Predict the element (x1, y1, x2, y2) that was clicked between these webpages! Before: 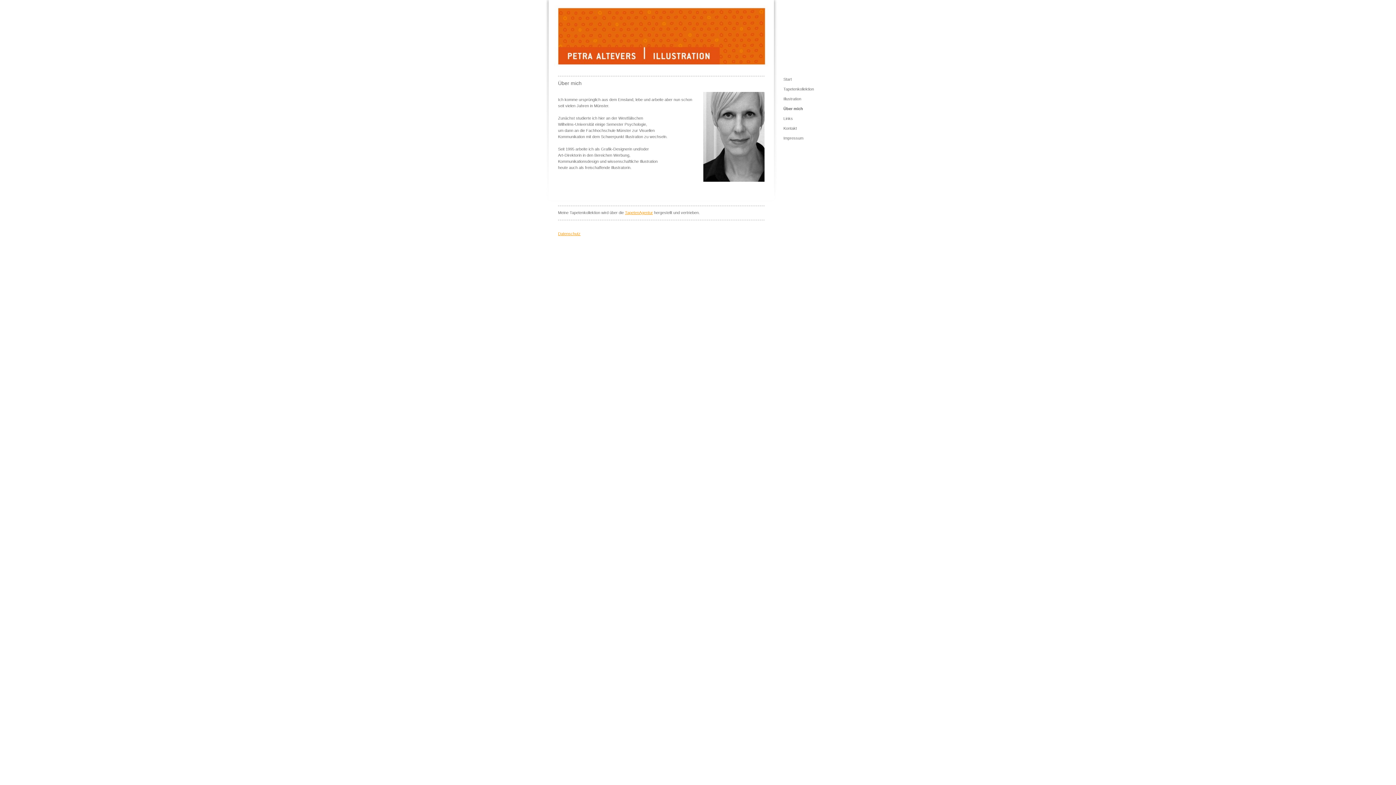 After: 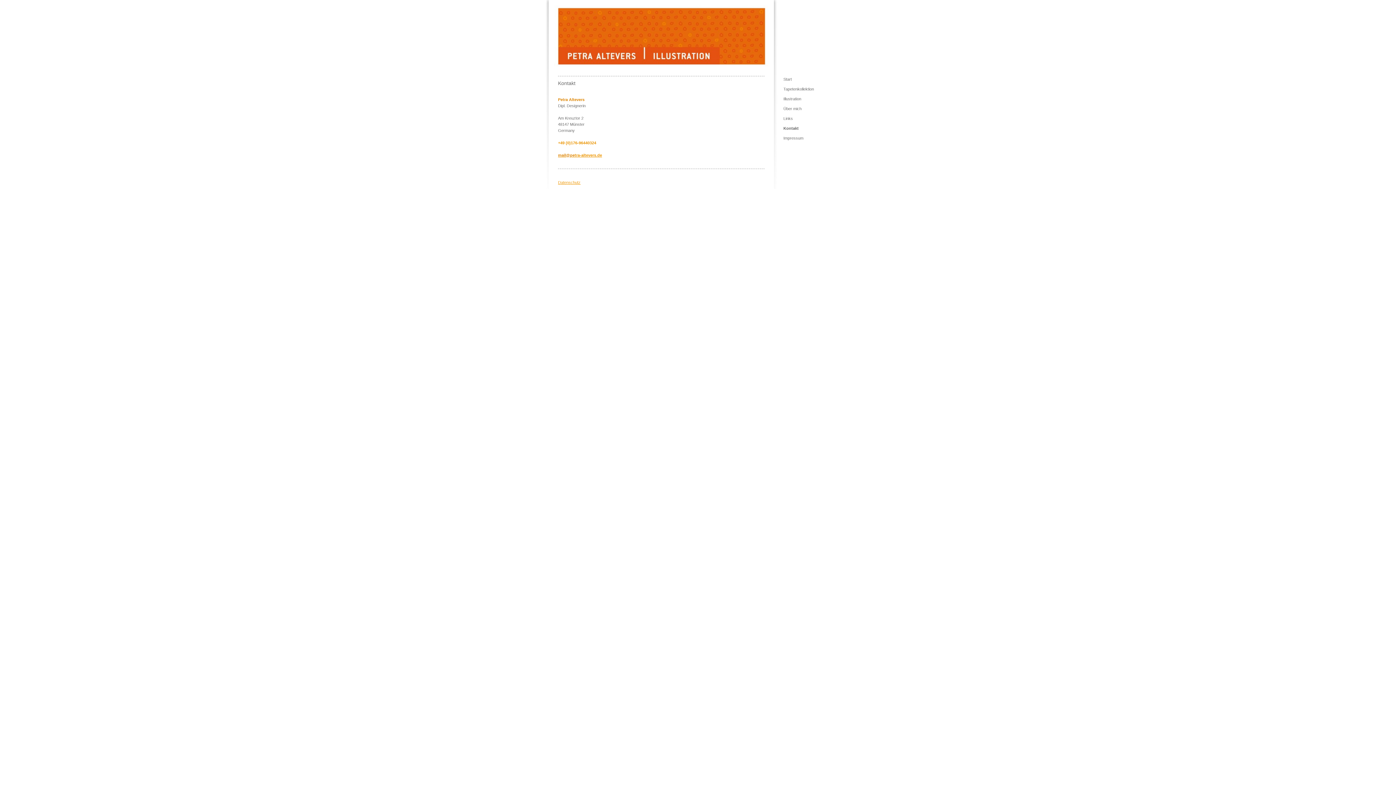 Action: bbox: (781, 123, 854, 133) label: Kontakt